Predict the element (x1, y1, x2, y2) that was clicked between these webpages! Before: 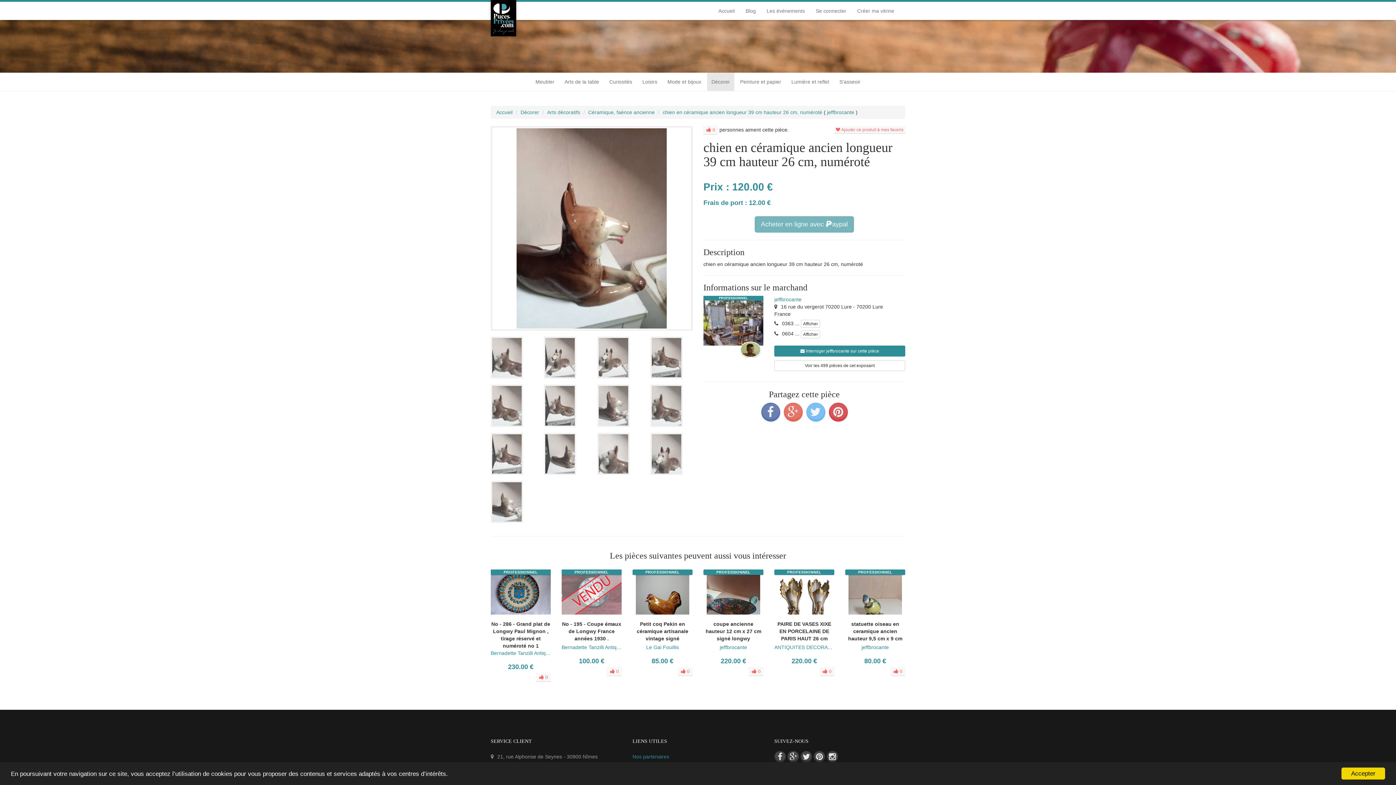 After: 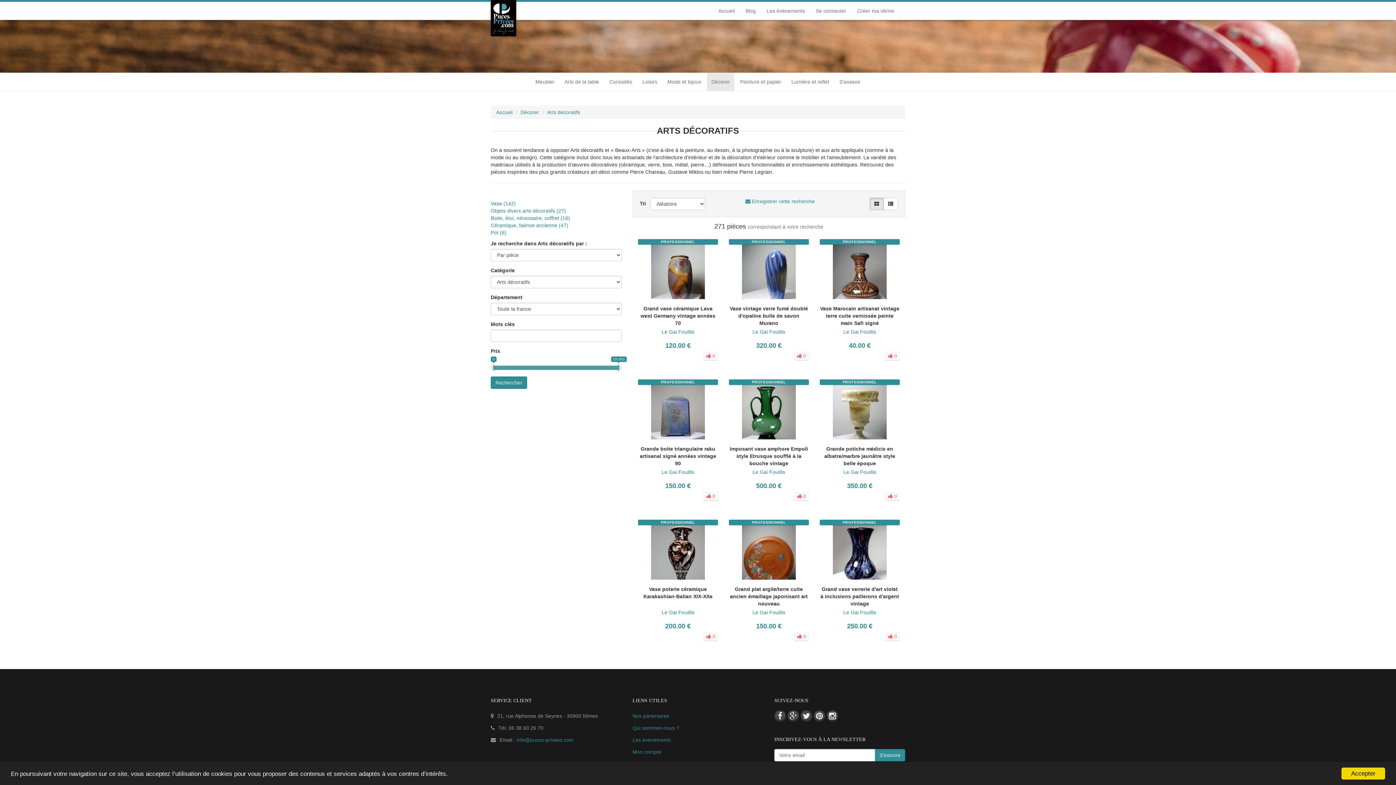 Action: bbox: (547, 109, 580, 115) label: Arts décoratifs